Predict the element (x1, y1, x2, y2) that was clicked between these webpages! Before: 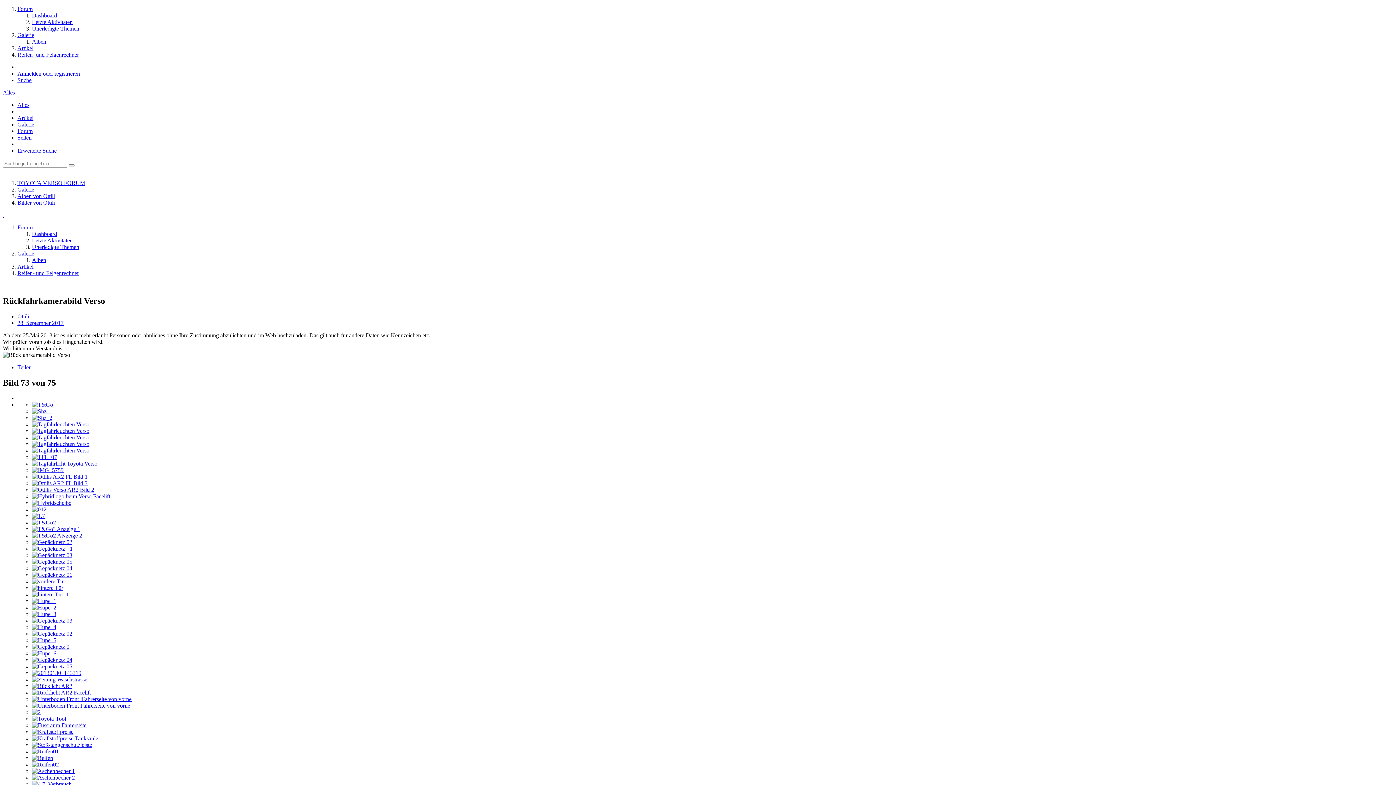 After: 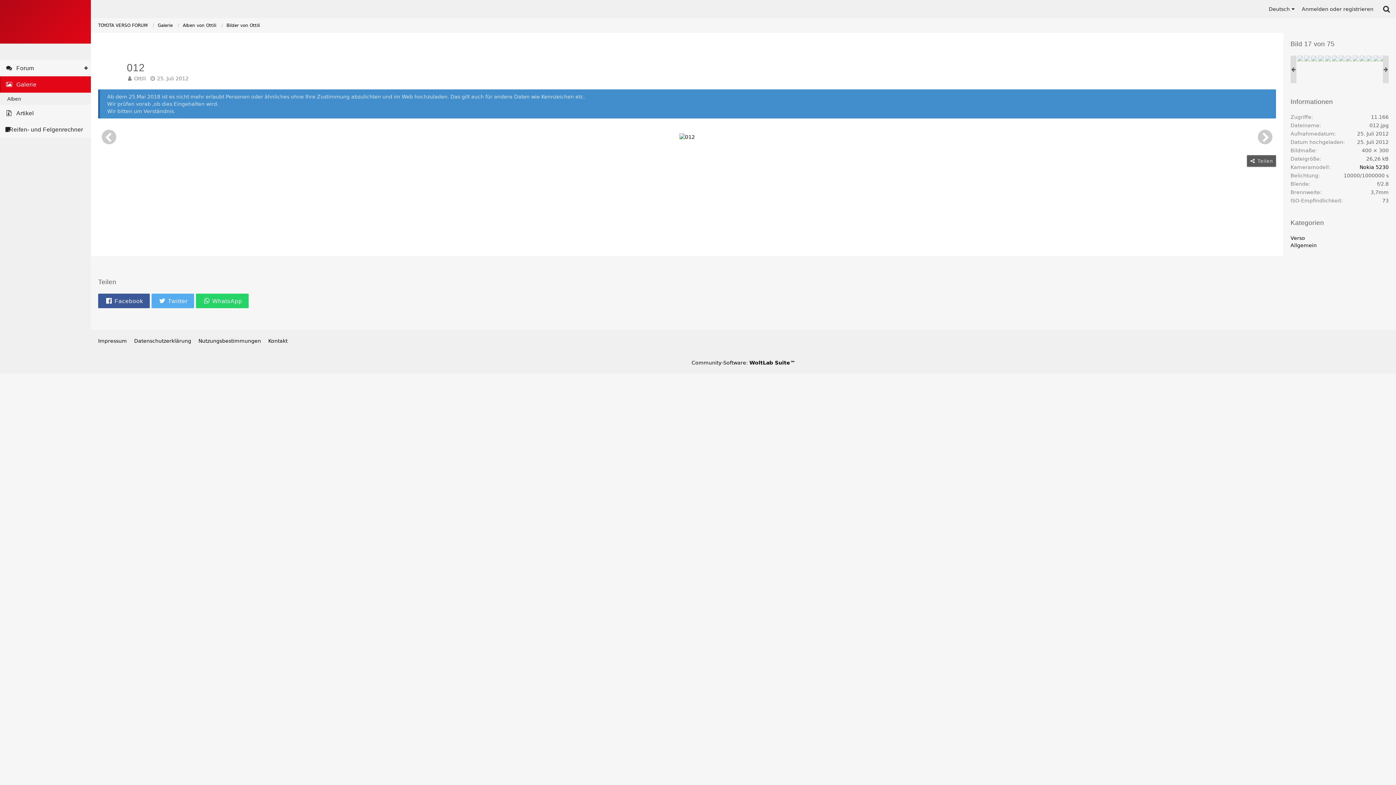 Action: bbox: (32, 506, 46, 512)